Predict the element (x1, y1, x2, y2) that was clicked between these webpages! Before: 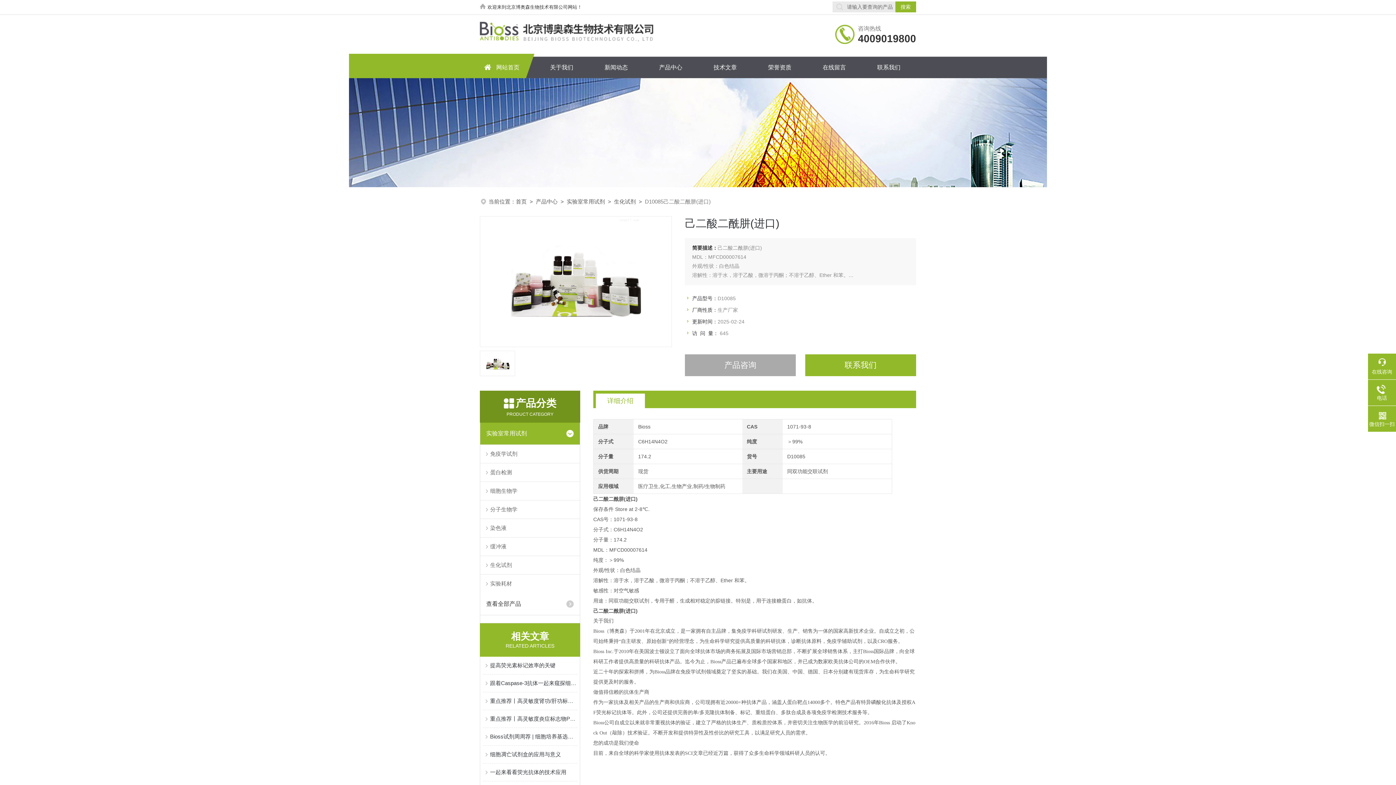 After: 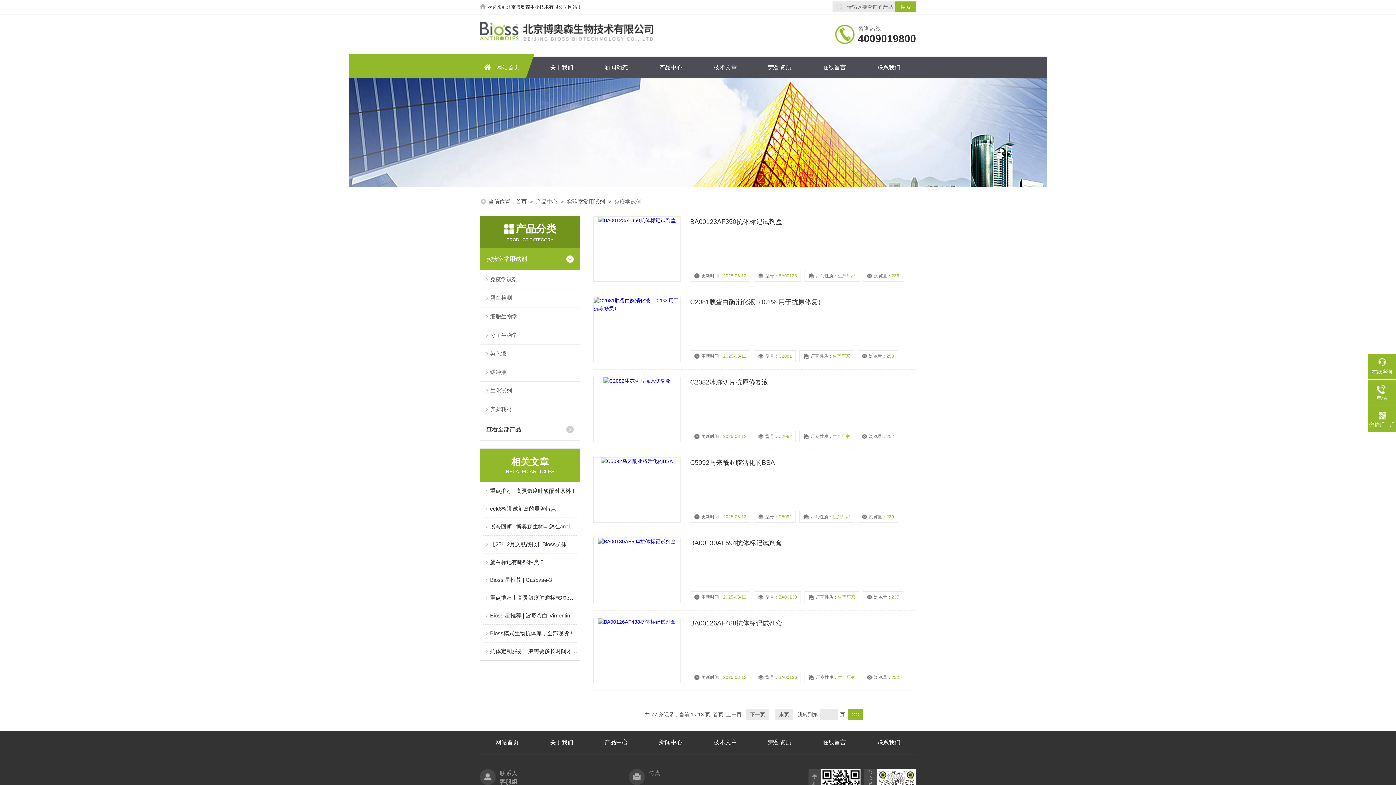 Action: label: 免疫学试剂 bbox: (480, 445, 580, 463)